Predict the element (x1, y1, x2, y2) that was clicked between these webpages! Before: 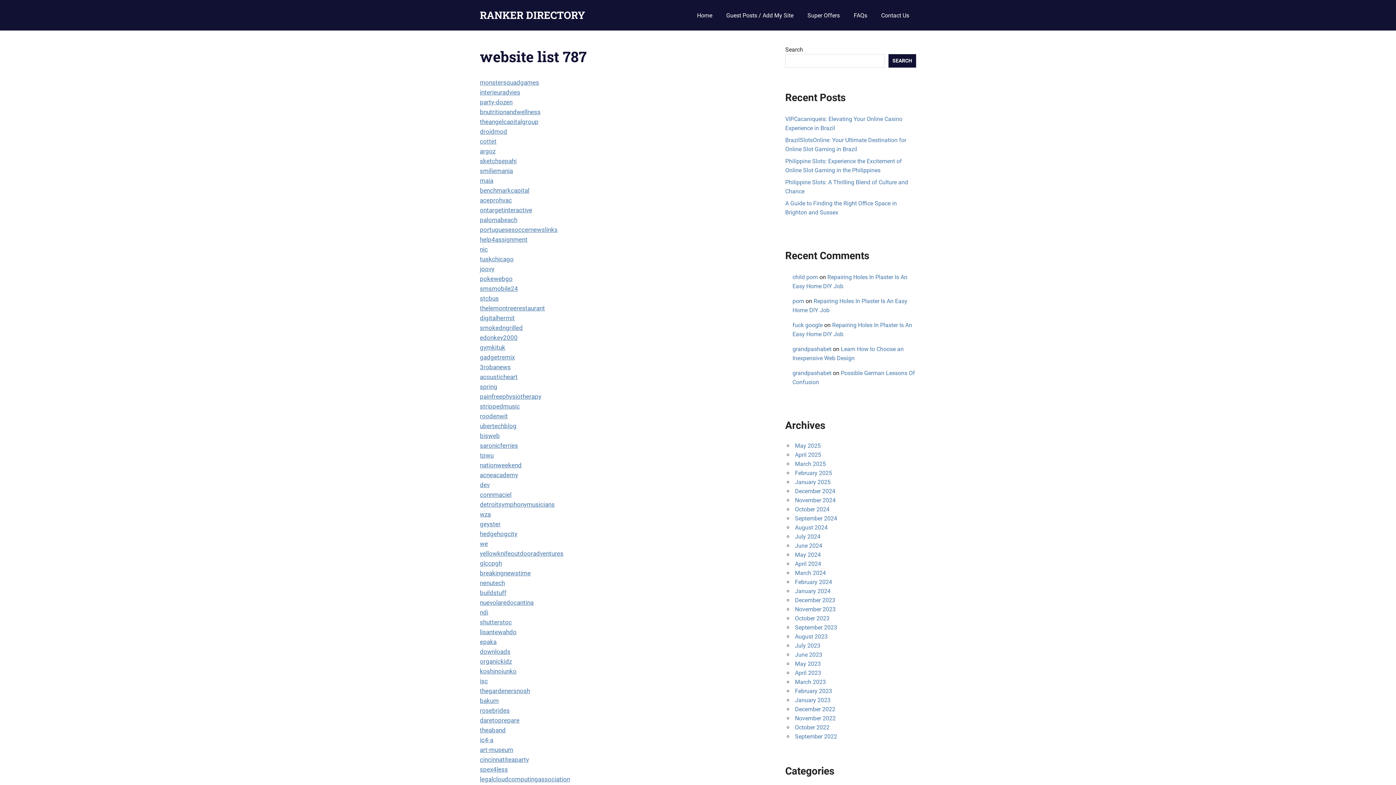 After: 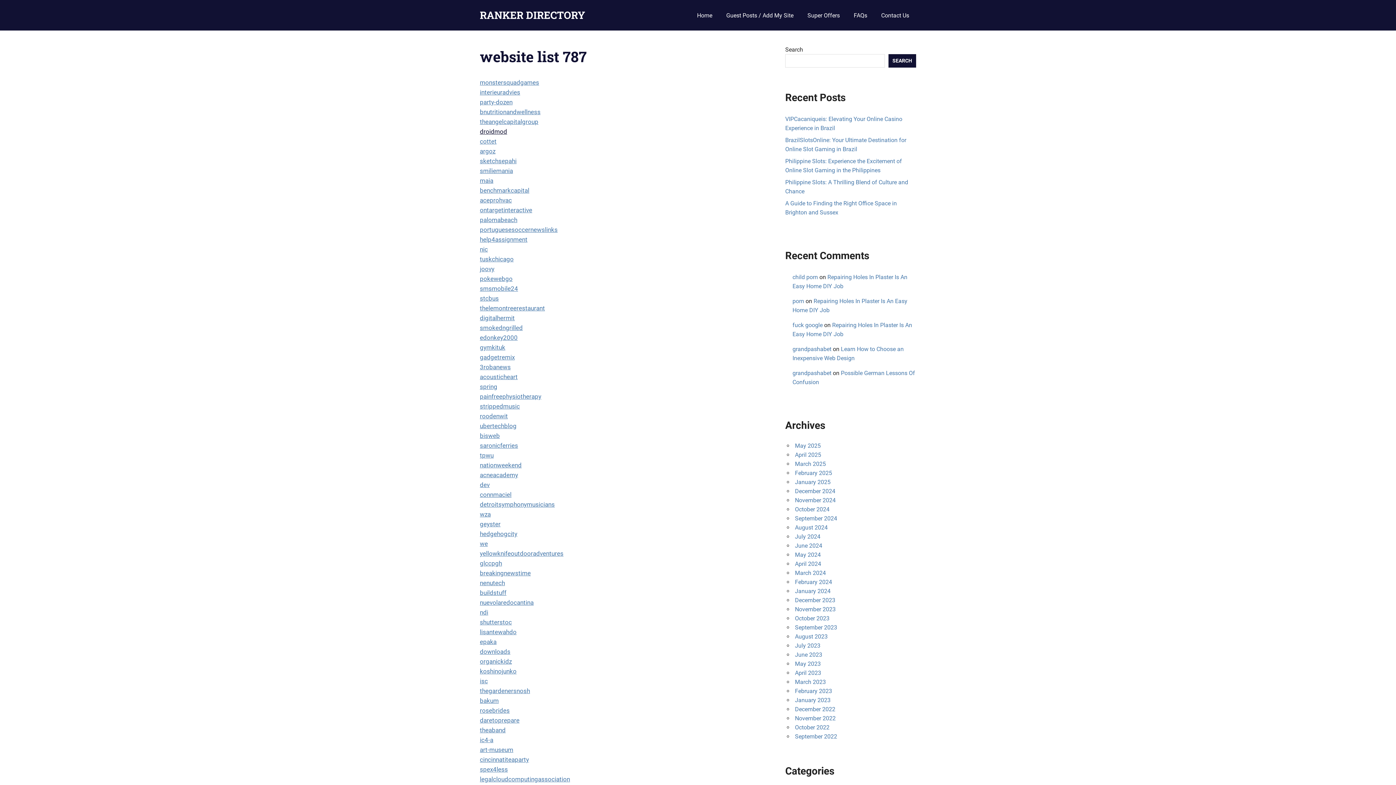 Action: bbox: (480, 127, 507, 135) label: droidmod